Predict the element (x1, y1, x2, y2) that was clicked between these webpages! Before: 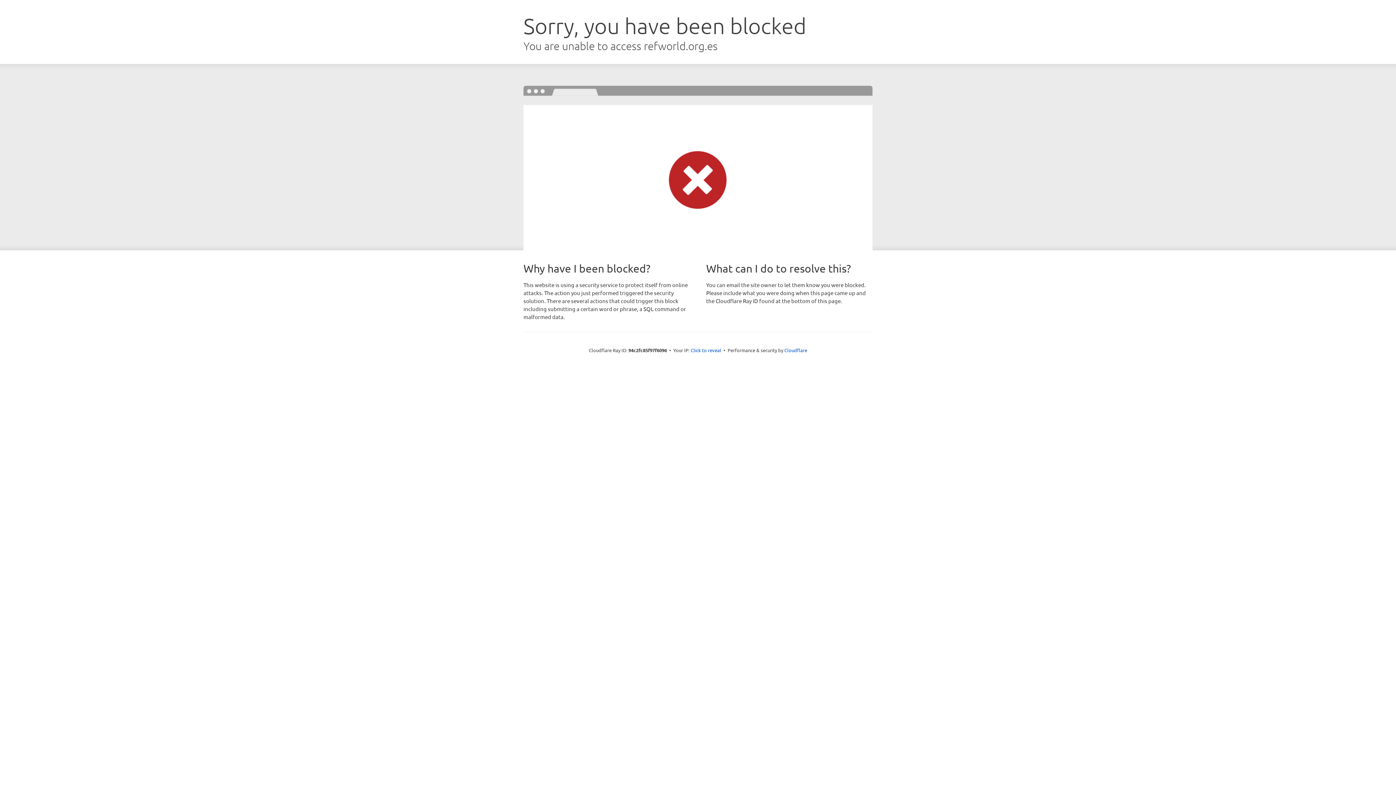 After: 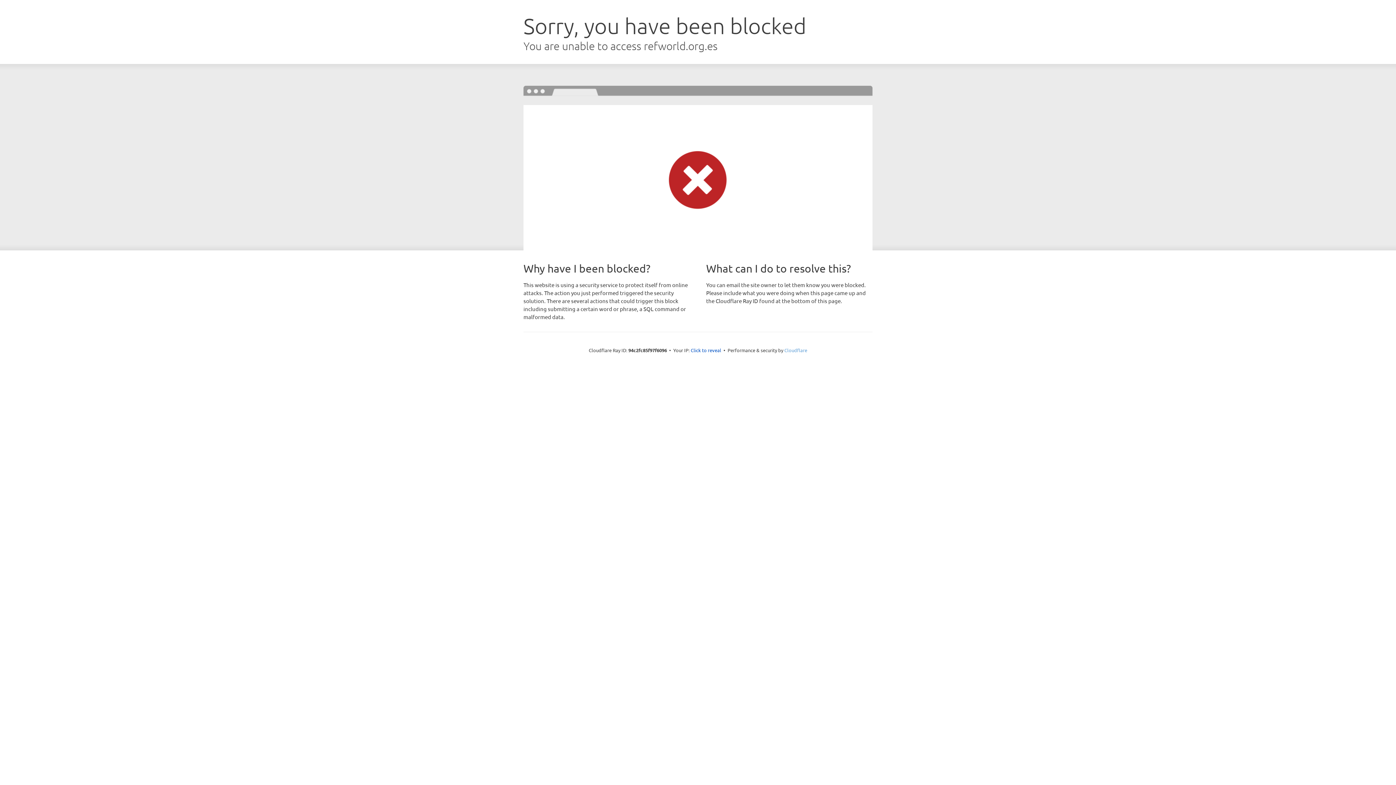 Action: label: Cloudflare bbox: (784, 347, 807, 353)